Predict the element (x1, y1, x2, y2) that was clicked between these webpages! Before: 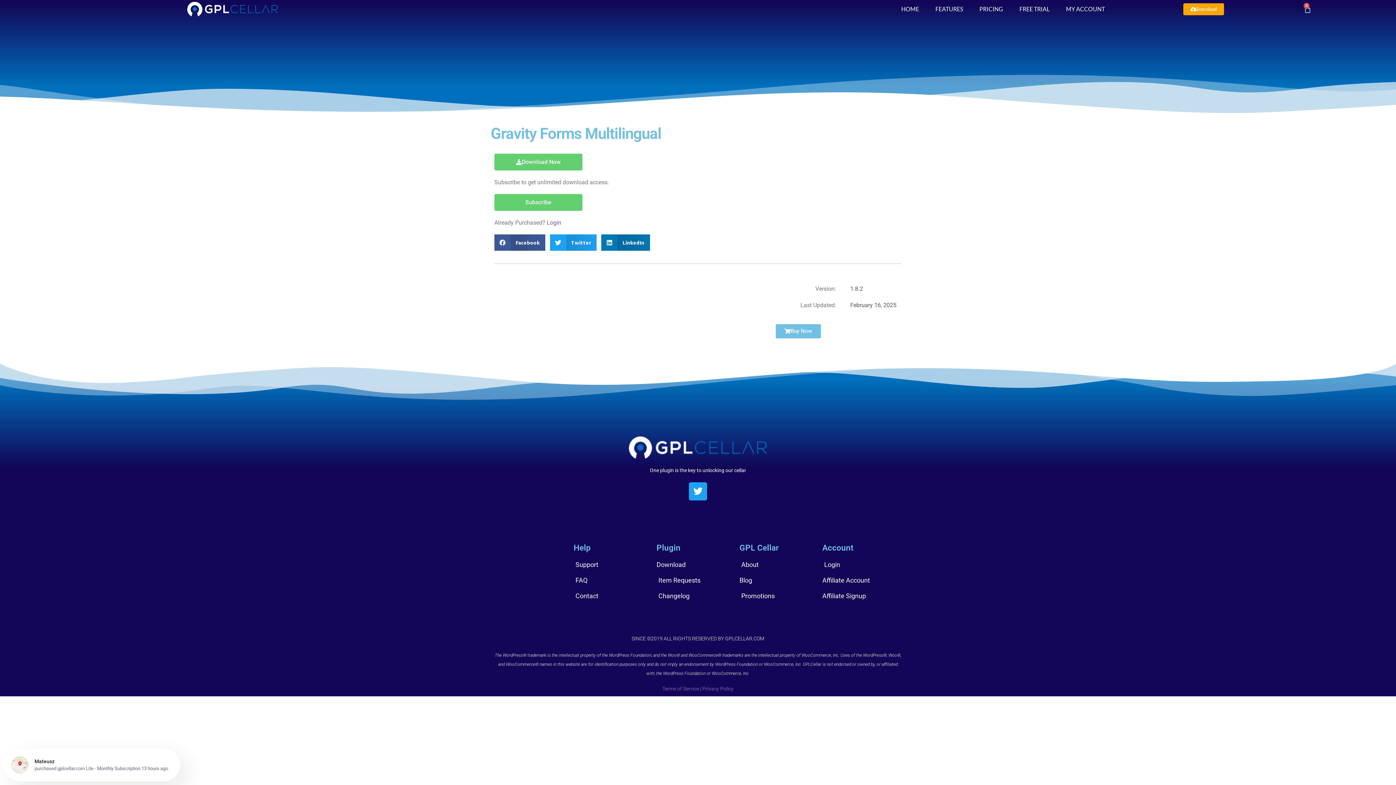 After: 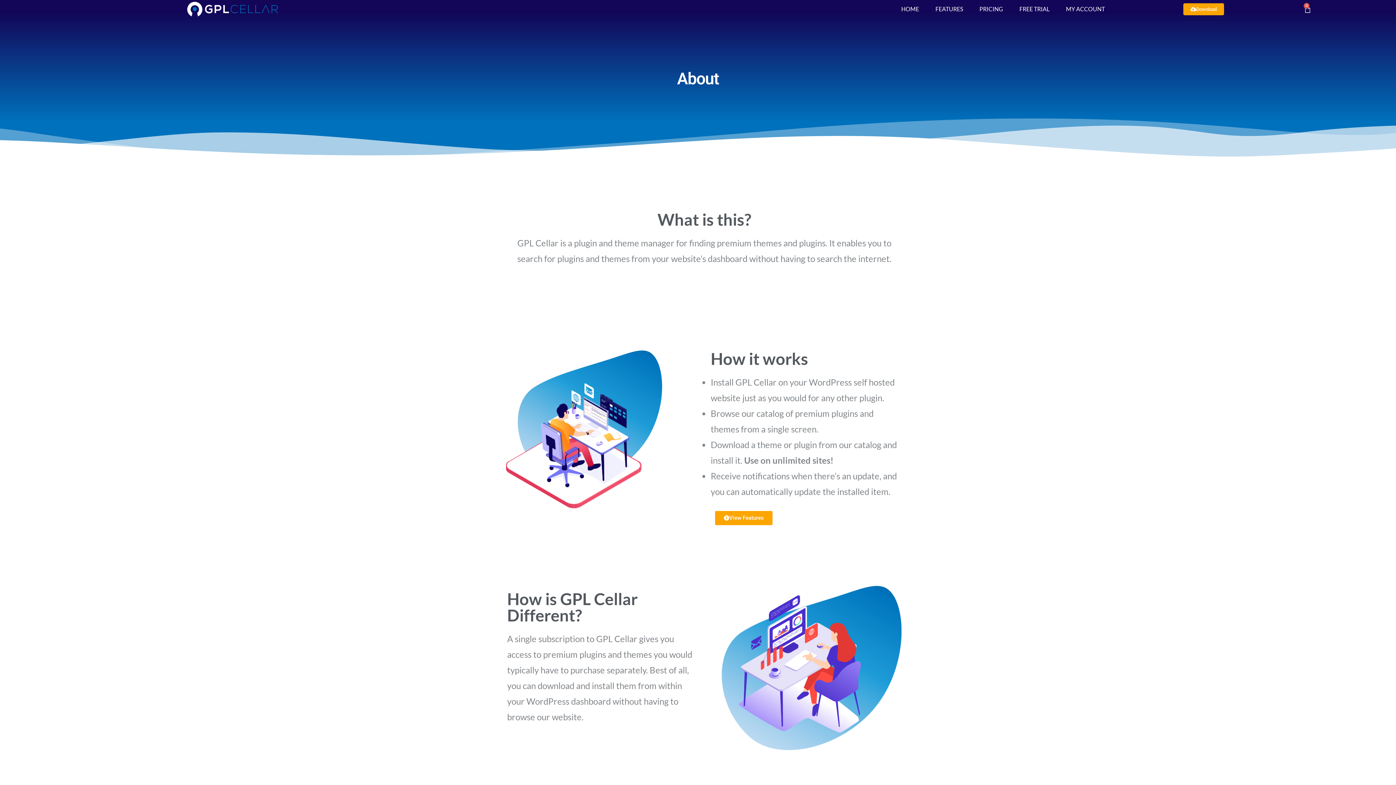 Action: bbox: (739, 559, 822, 570) label: About